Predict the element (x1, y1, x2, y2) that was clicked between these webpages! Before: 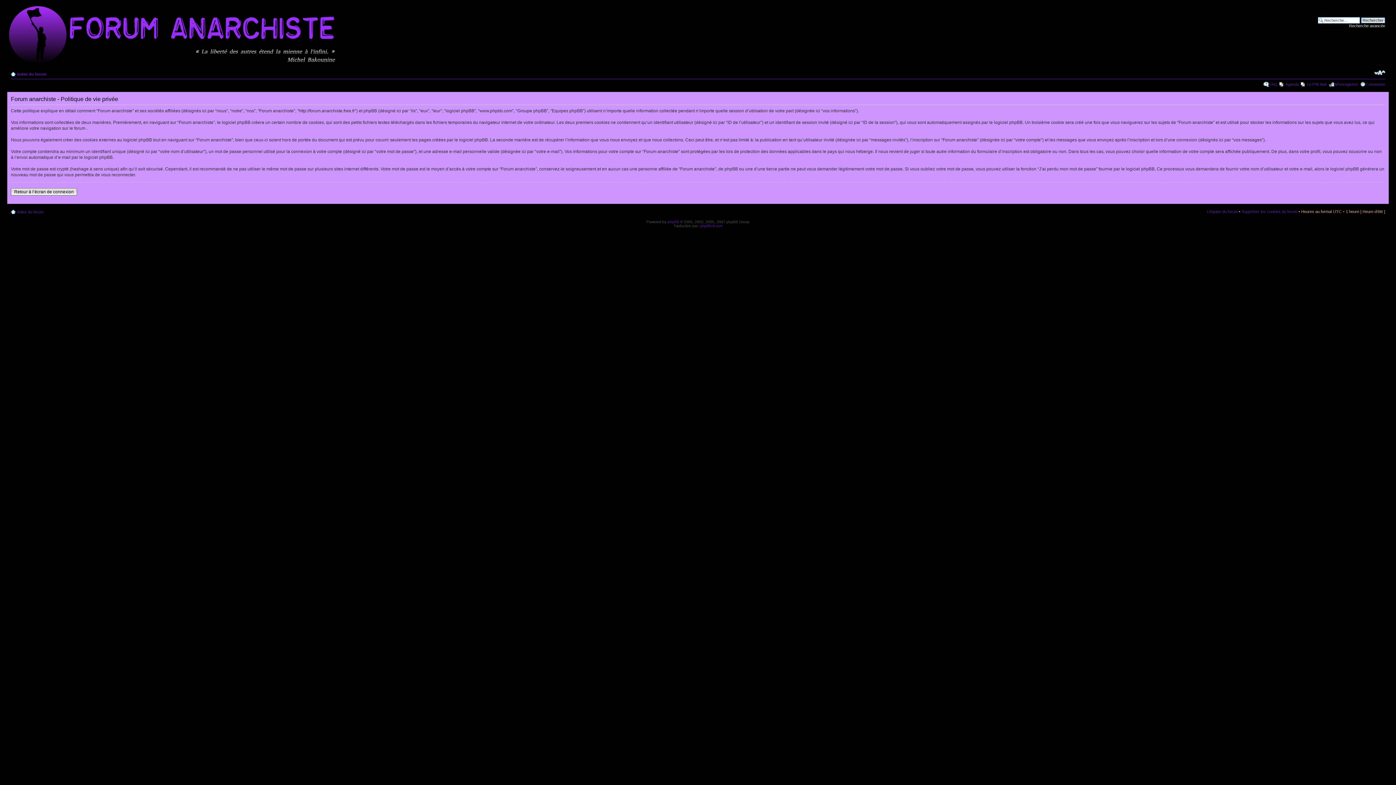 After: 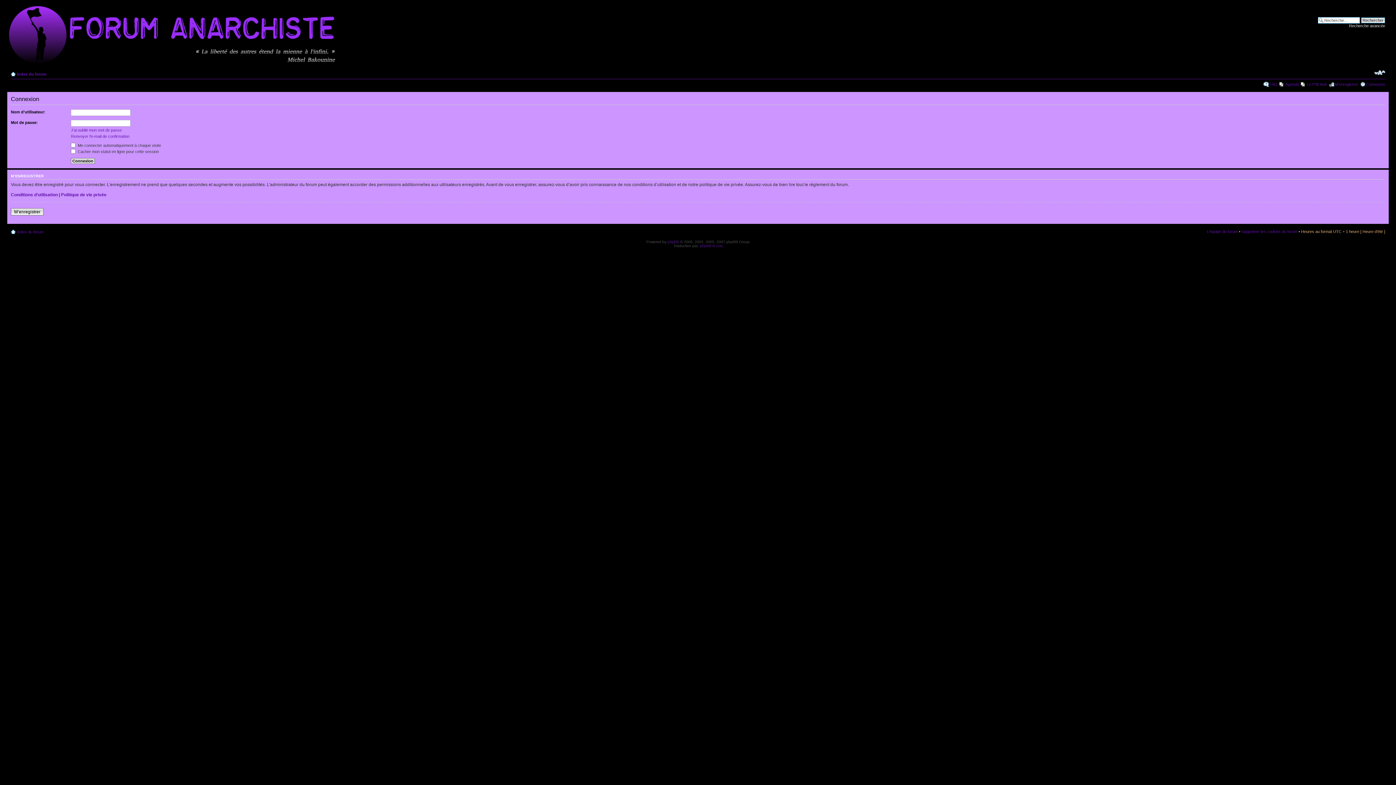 Action: bbox: (1366, 82, 1385, 86) label: Connexion